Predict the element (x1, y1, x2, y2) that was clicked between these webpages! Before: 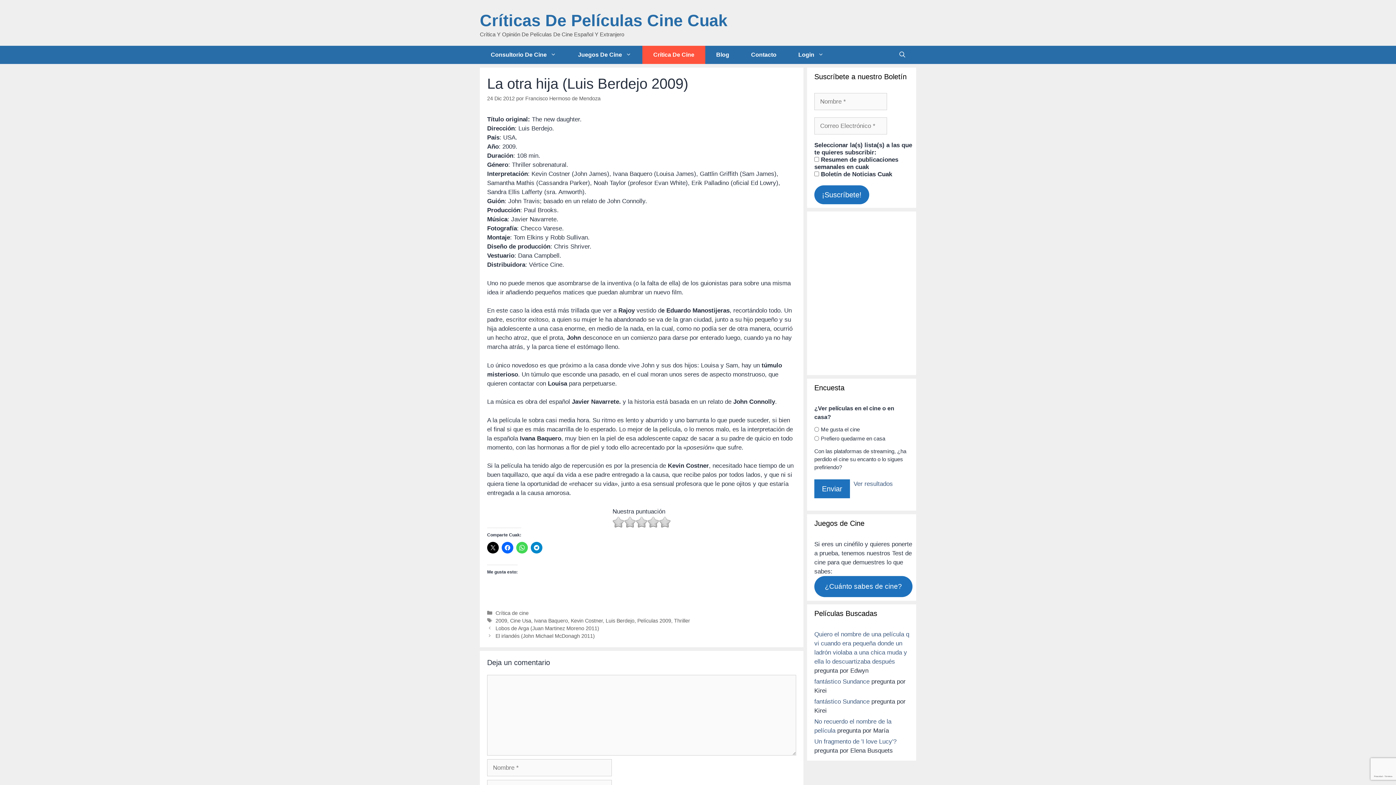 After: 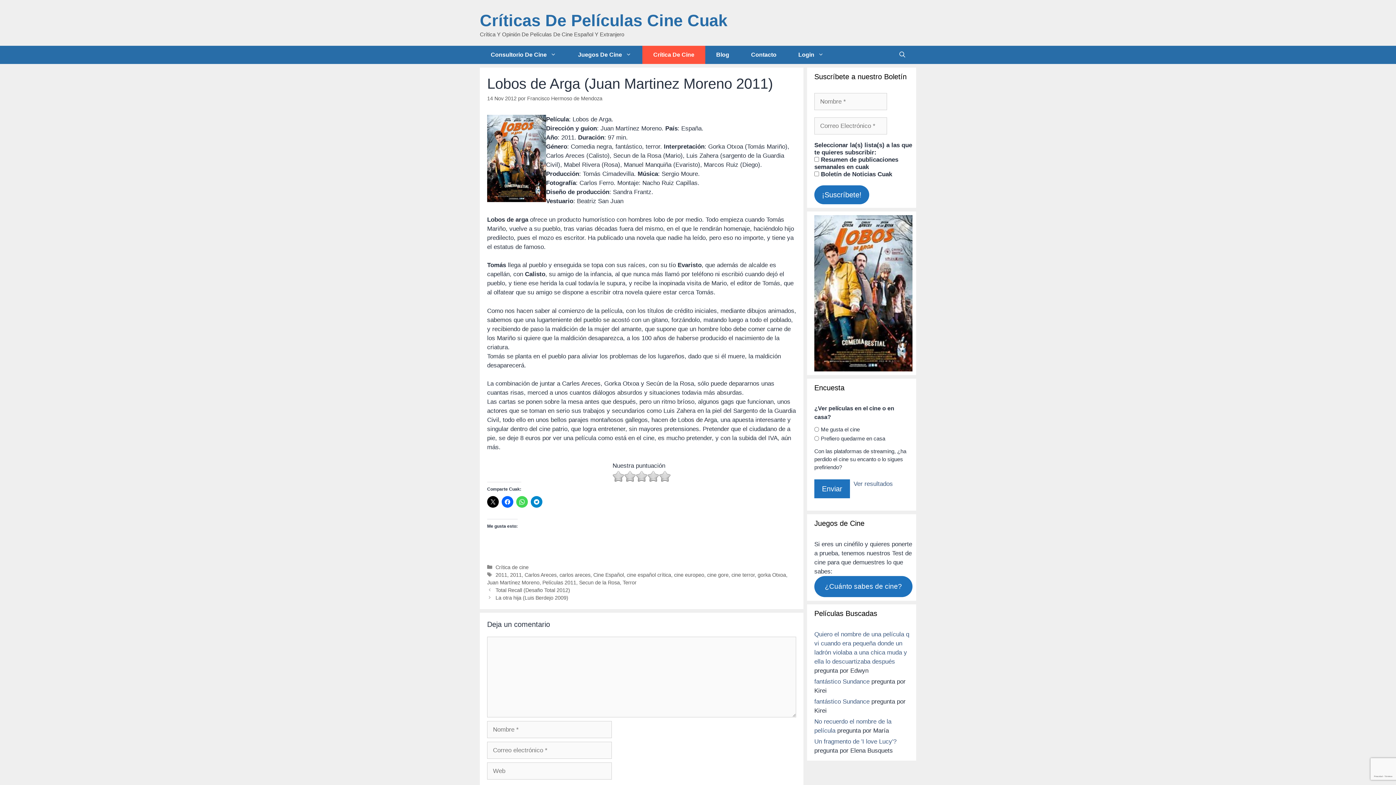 Action: bbox: (495, 625, 599, 631) label: Lobos de Arga (Juan Martinez Moreno 2011)